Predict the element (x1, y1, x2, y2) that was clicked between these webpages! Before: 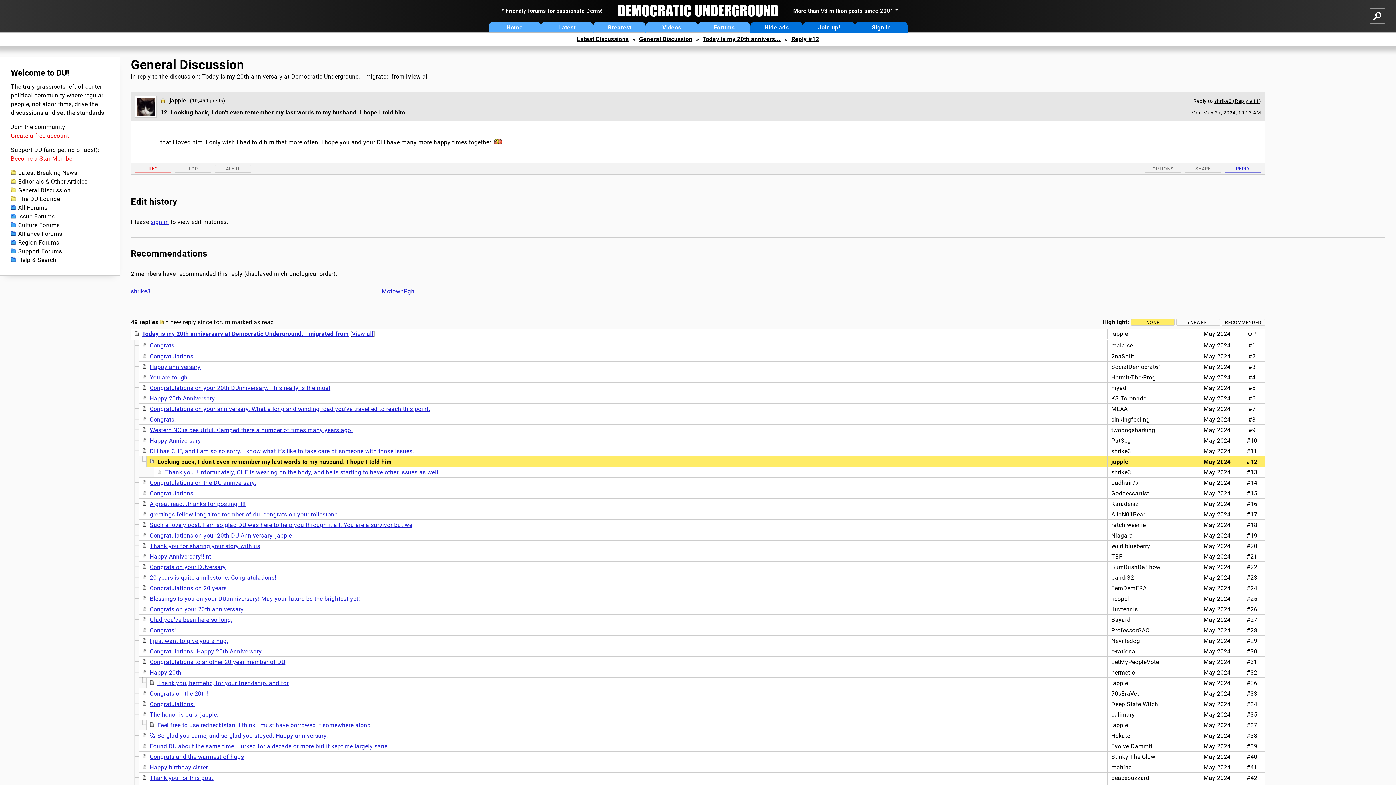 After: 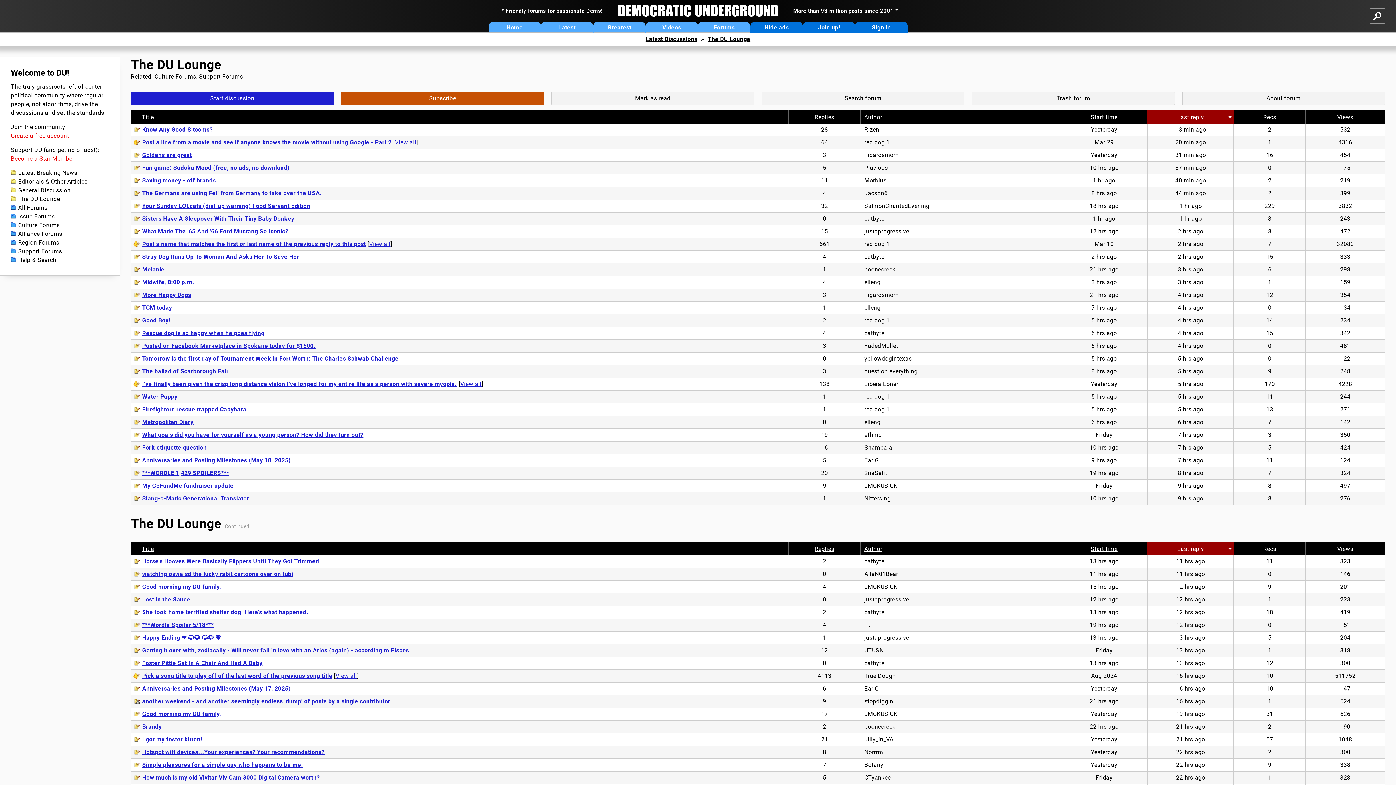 Action: bbox: (10, 194, 108, 203) label: The DU Lounge